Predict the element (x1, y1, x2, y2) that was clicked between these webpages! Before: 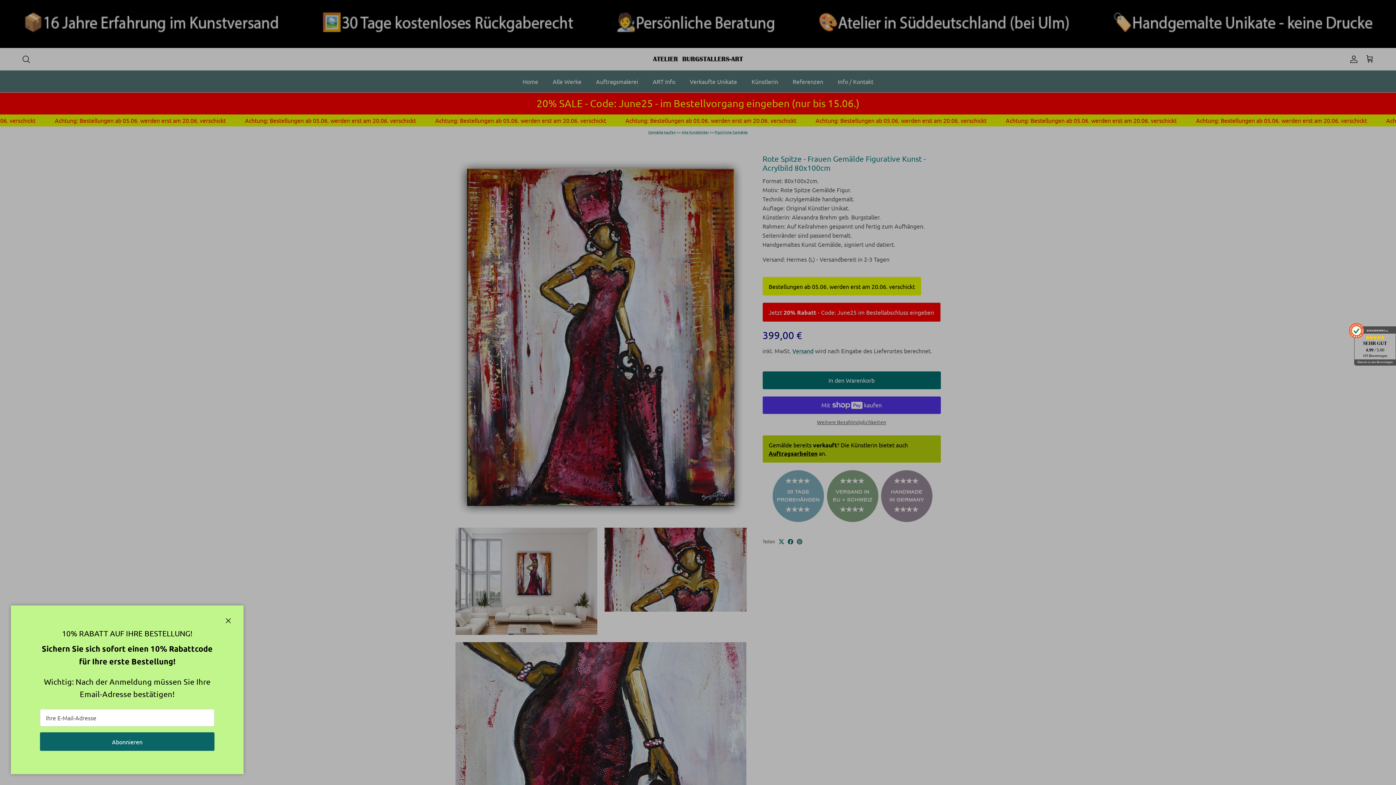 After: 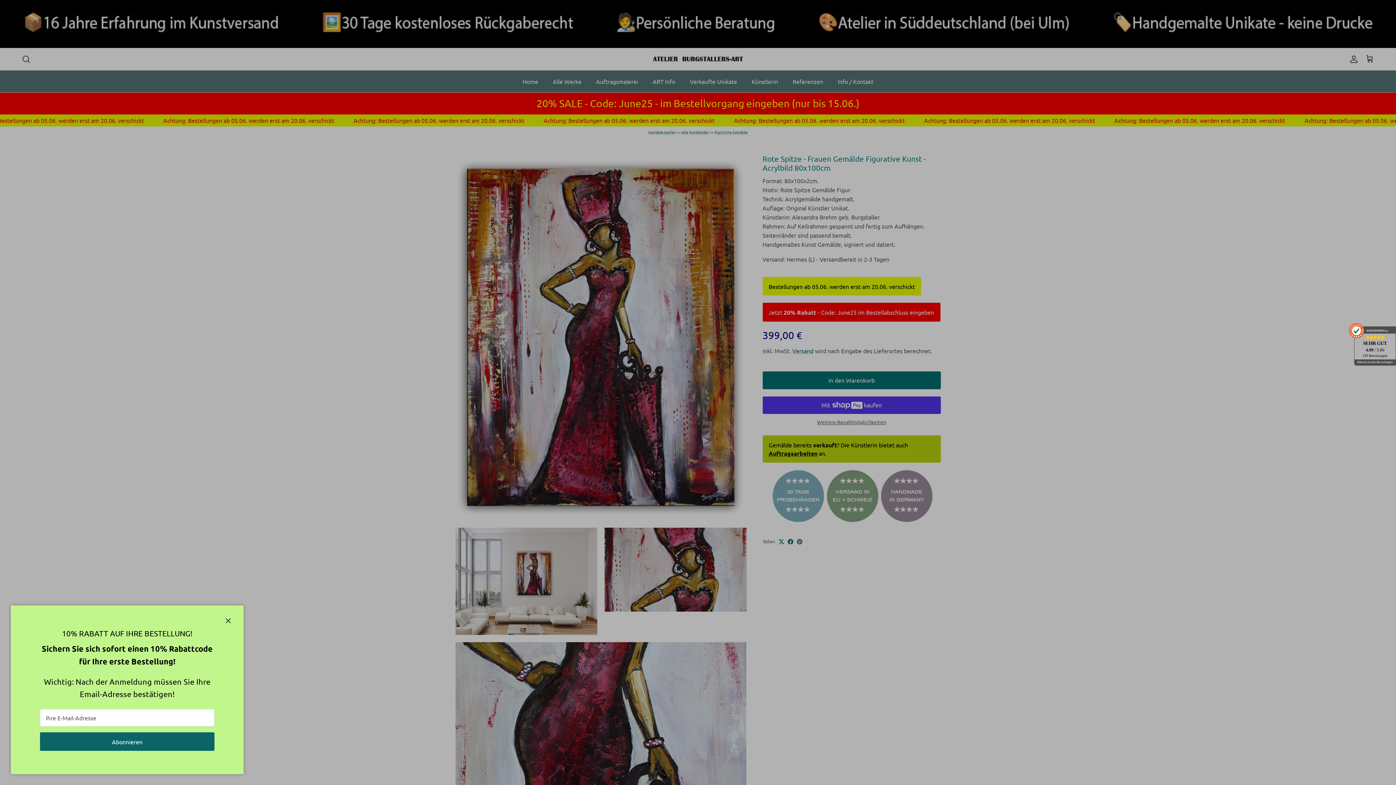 Action: bbox: (1354, 359, 1396, 365) label: Hinweis zu den Bewertungen